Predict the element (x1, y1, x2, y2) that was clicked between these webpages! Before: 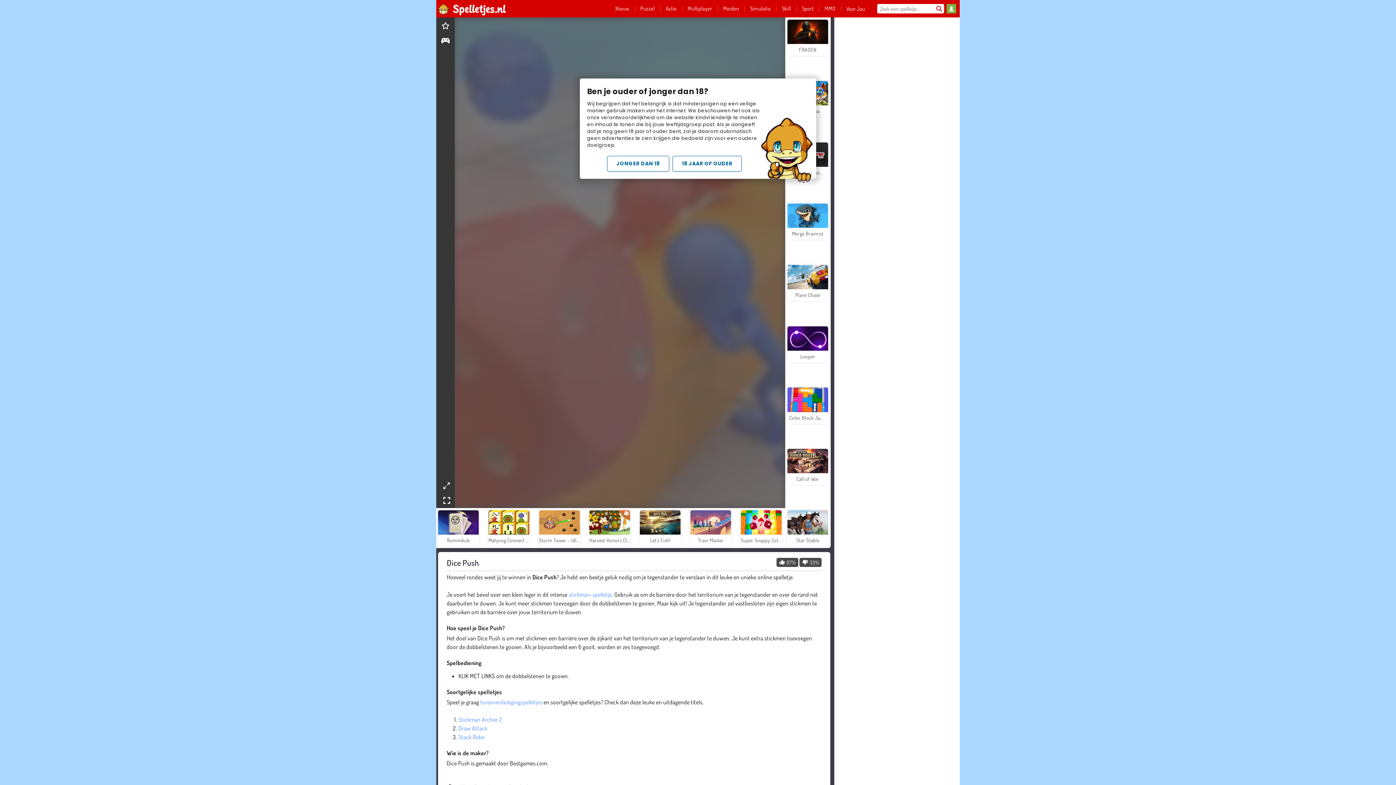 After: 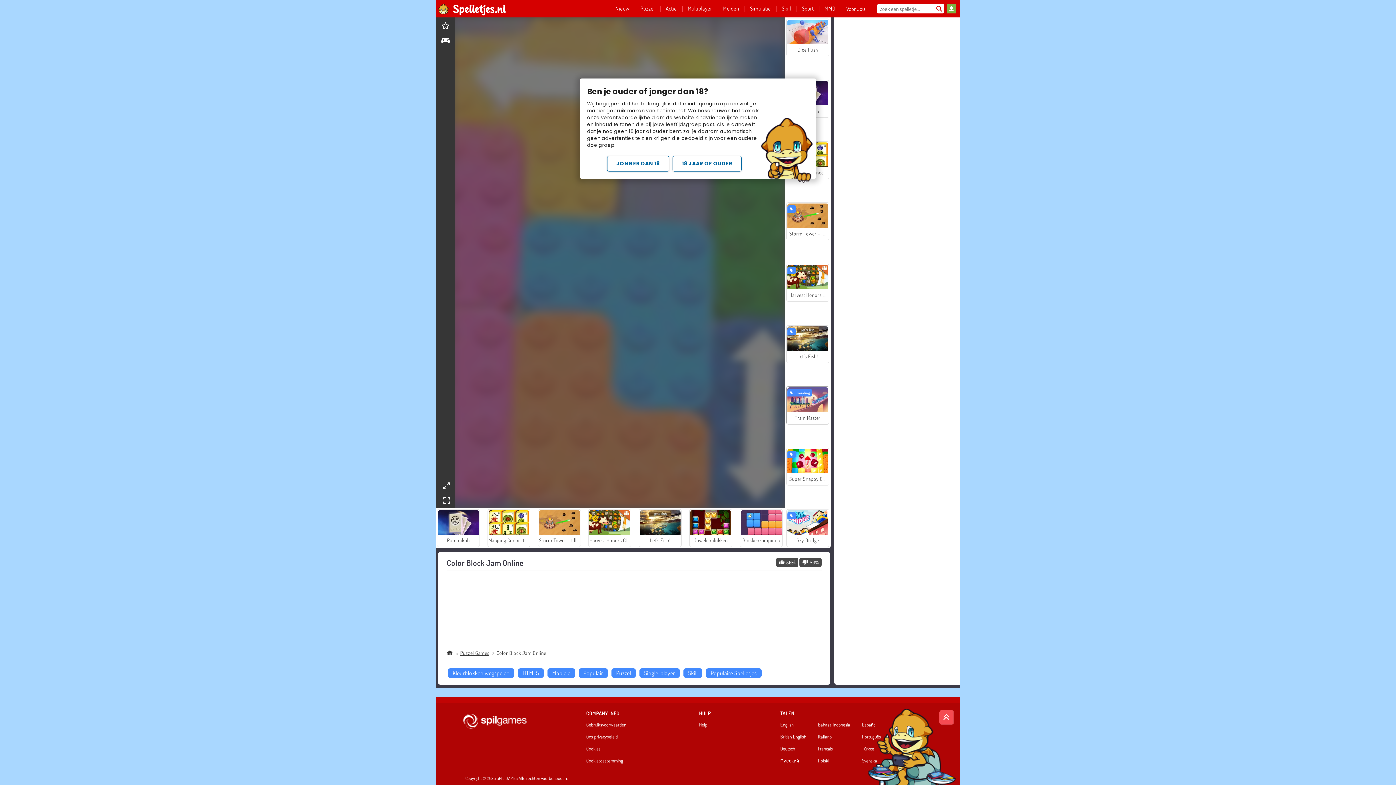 Action: label: Color Block Jam Online bbox: (786, 386, 829, 424)